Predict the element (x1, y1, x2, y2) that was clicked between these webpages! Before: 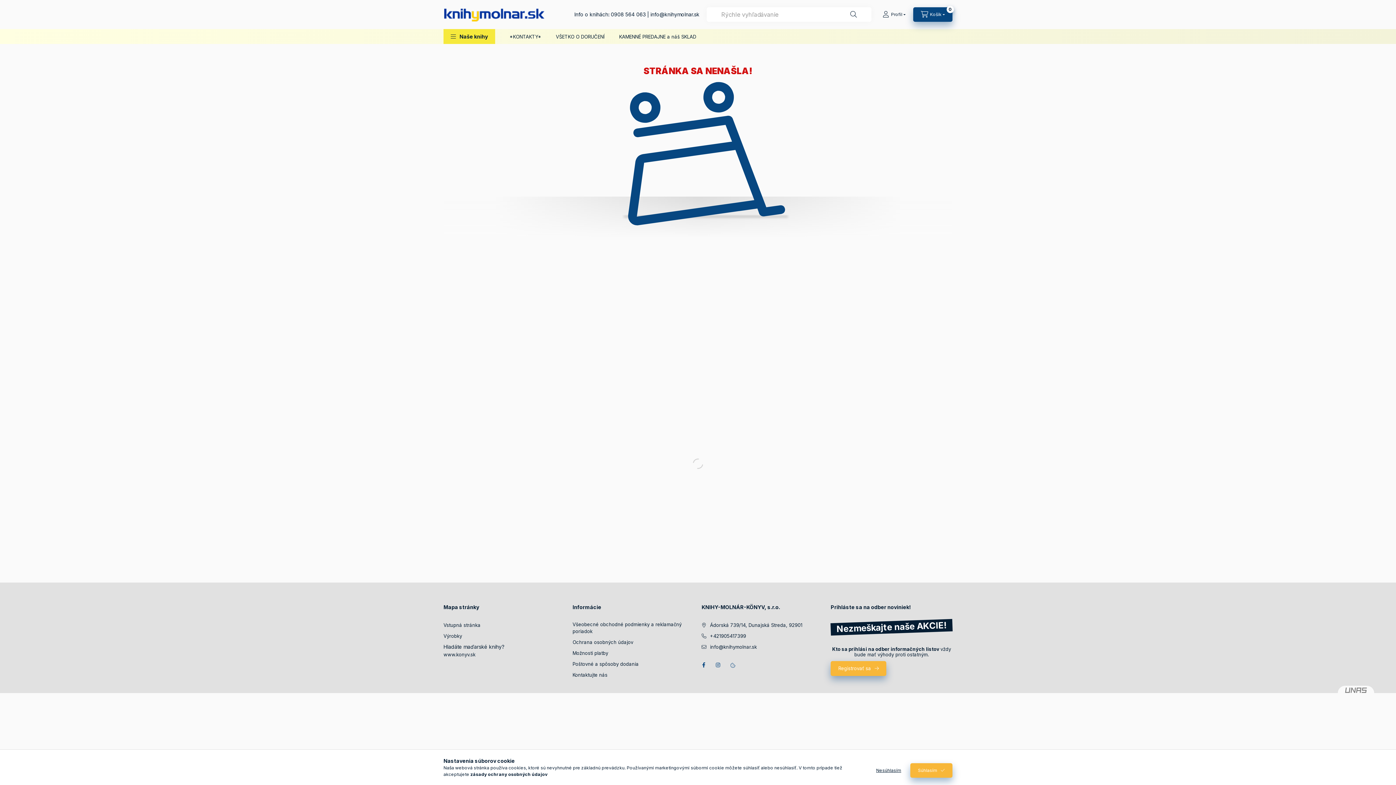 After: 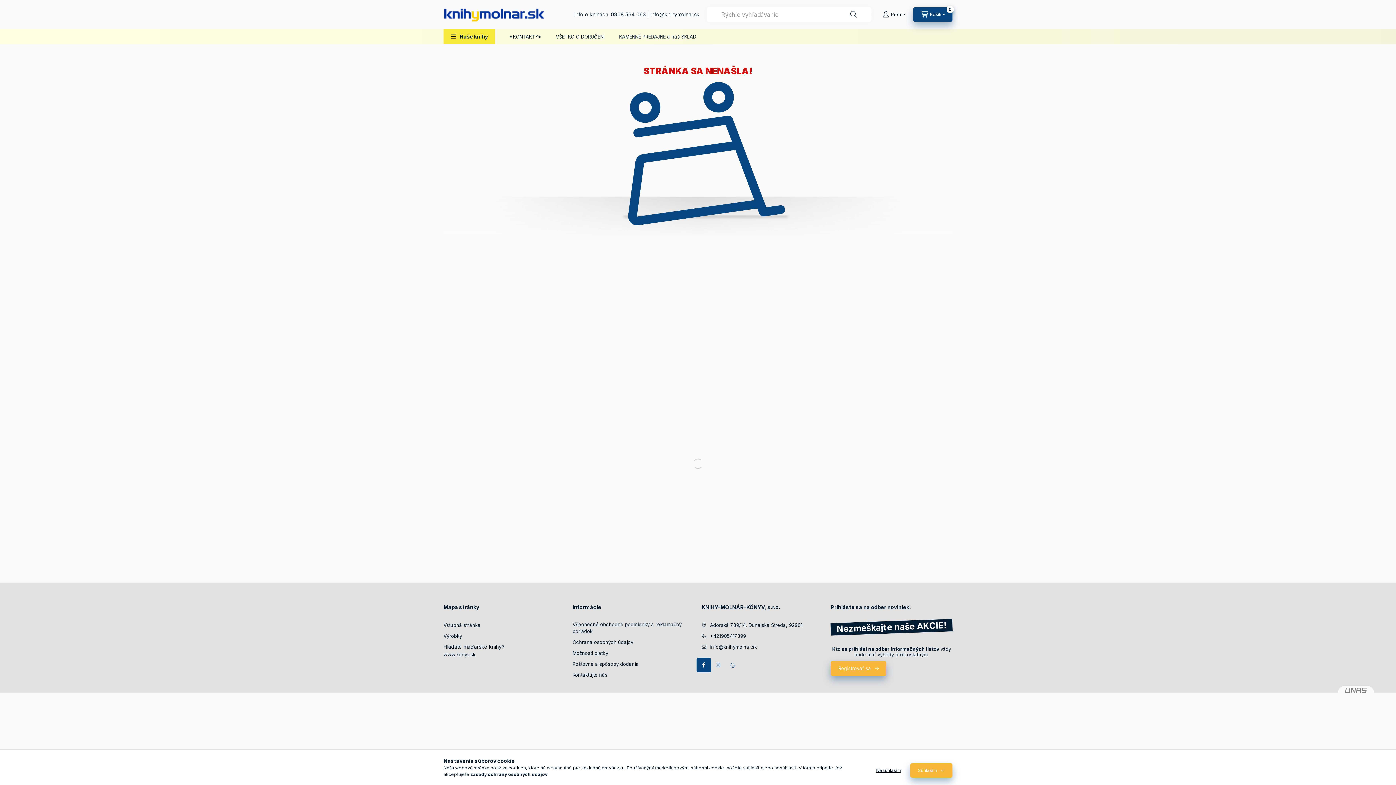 Action: label: facebook bbox: (696, 658, 711, 672)